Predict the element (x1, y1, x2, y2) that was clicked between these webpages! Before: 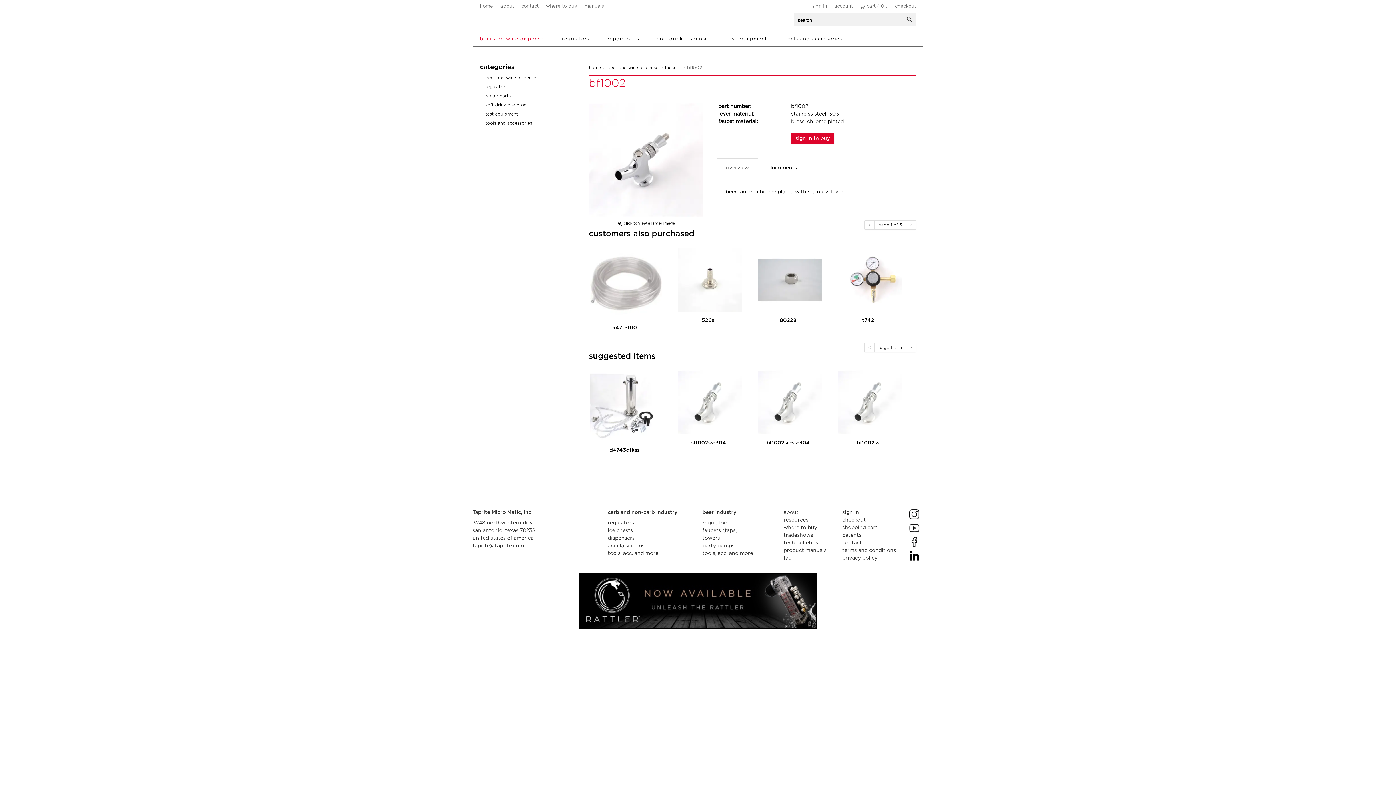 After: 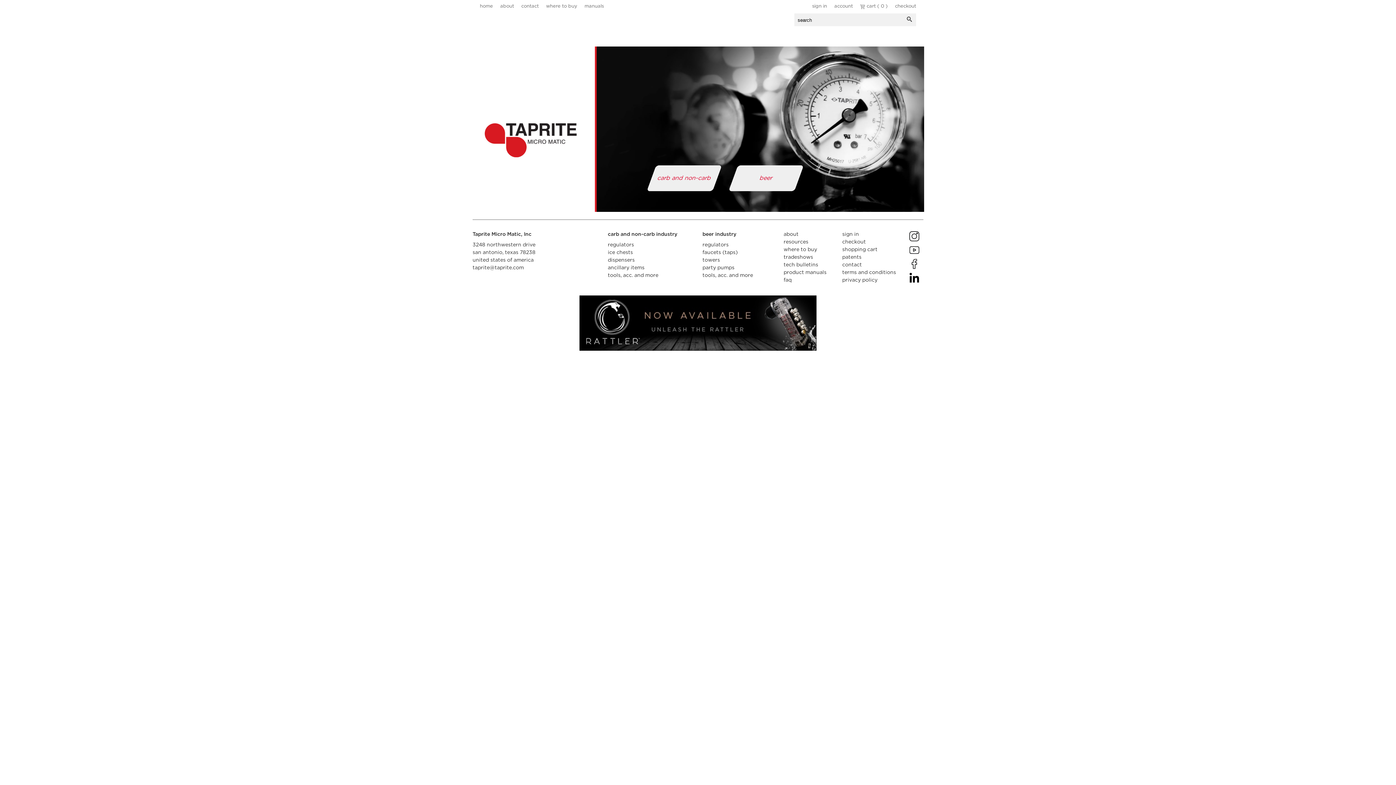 Action: bbox: (480, 14, 566, 29) label: aalberts dispense technology